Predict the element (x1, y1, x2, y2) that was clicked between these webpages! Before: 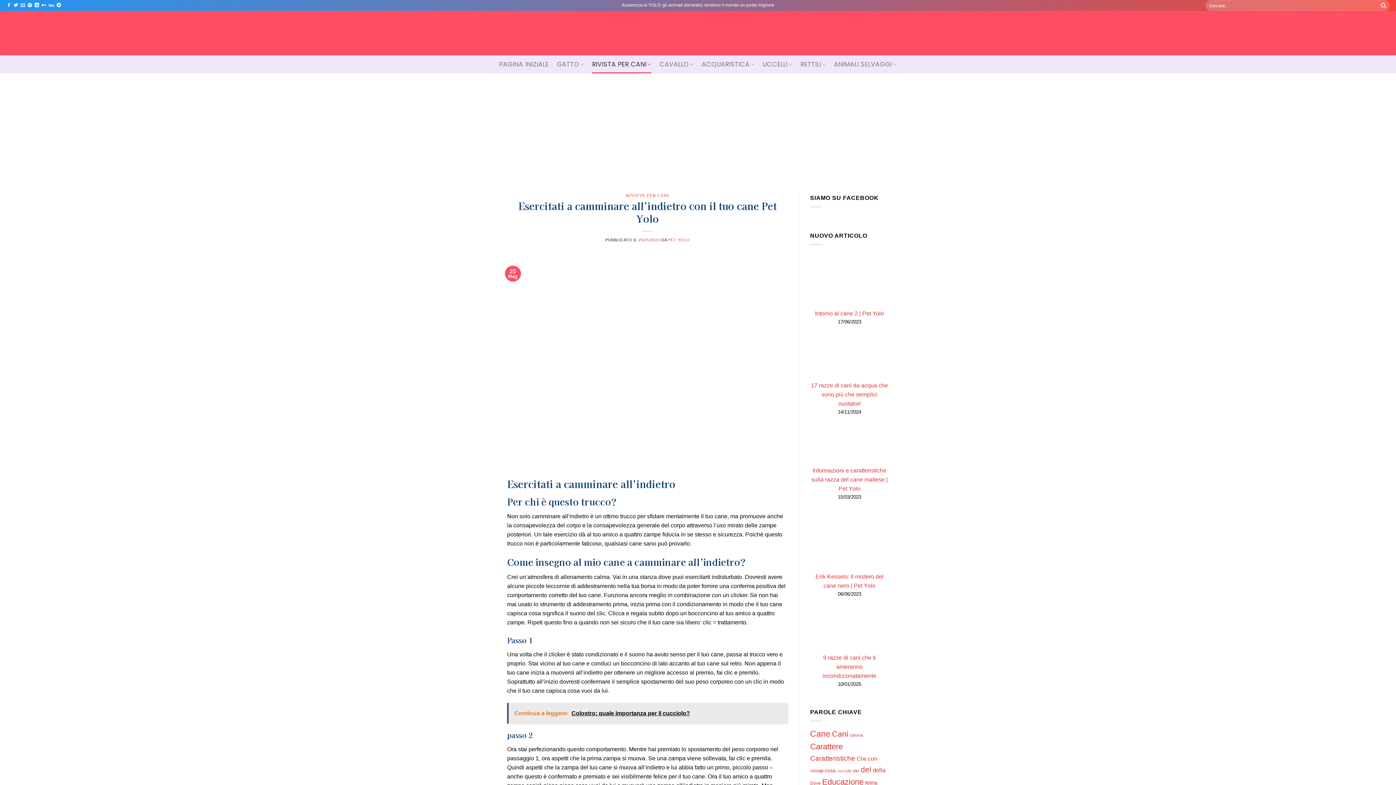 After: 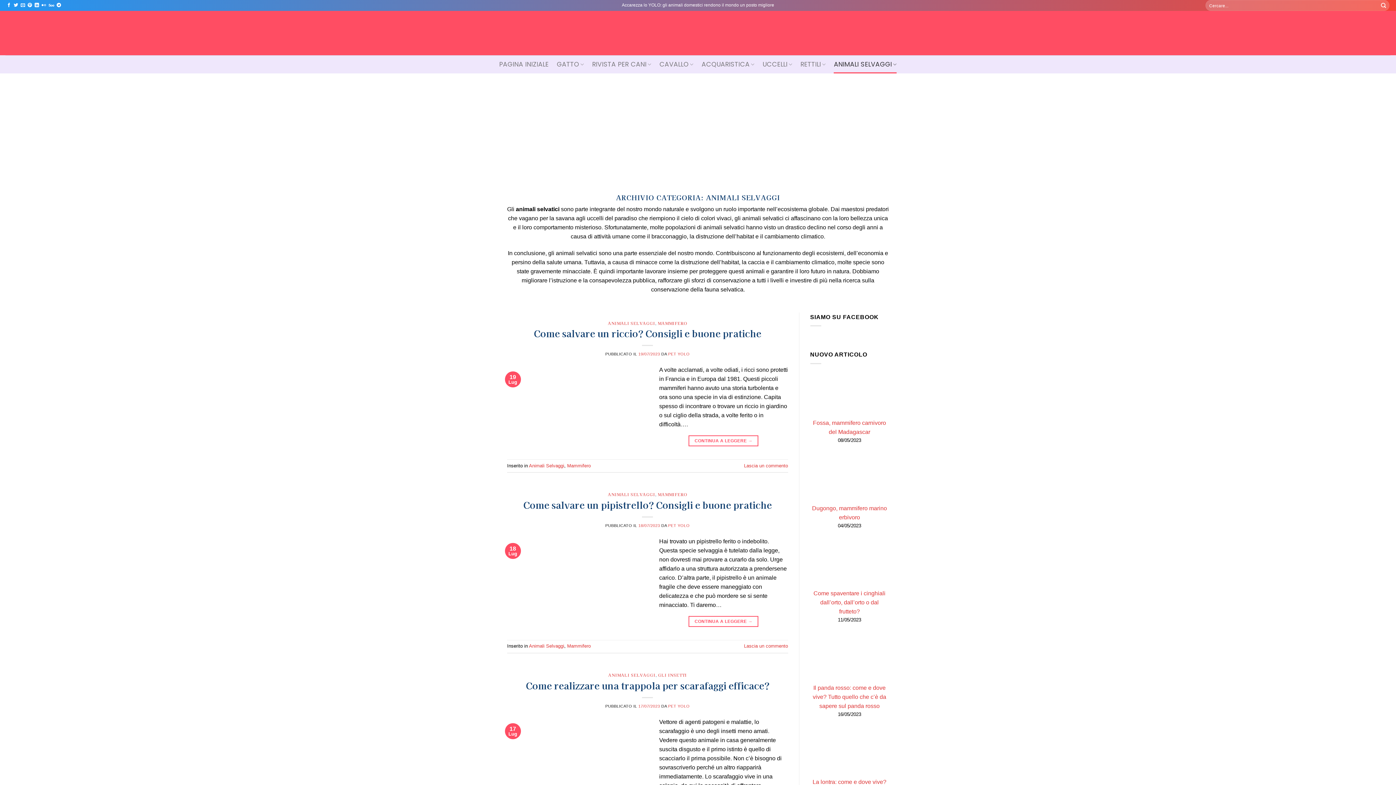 Action: bbox: (834, 55, 897, 73) label: ANIMALI SELVAGGI